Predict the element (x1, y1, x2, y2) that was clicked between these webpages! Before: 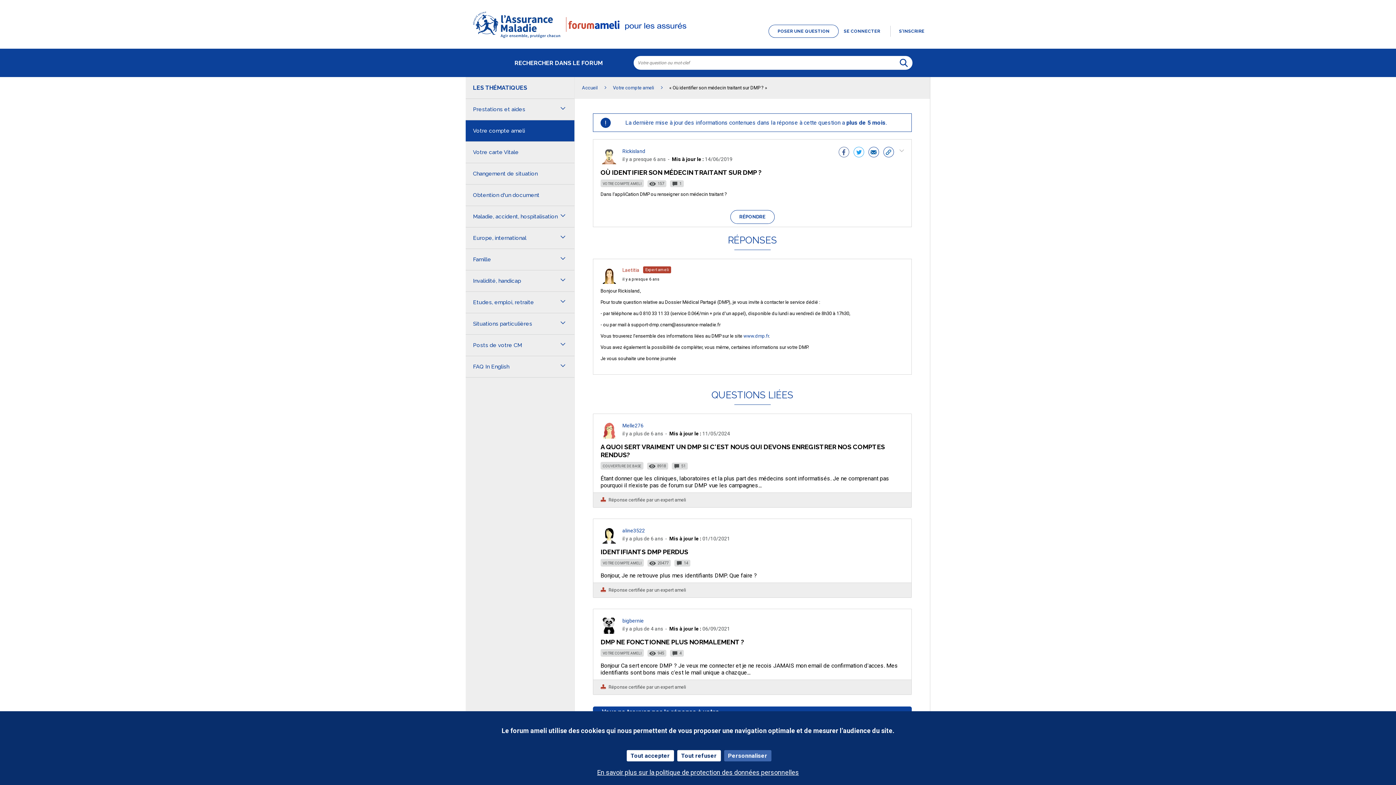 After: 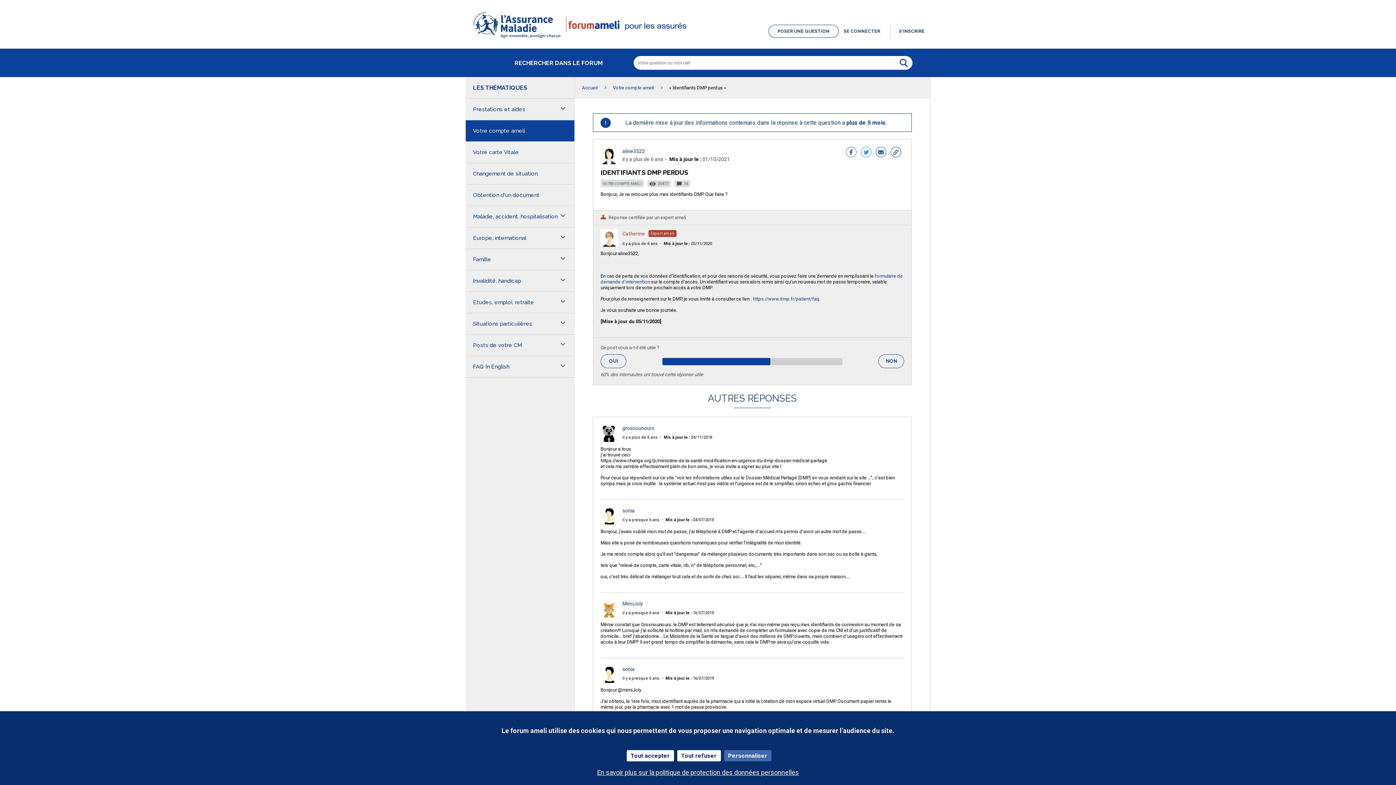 Action: bbox: (600, 548, 688, 559) label: IDENTIFIANTS DMP PERDUS